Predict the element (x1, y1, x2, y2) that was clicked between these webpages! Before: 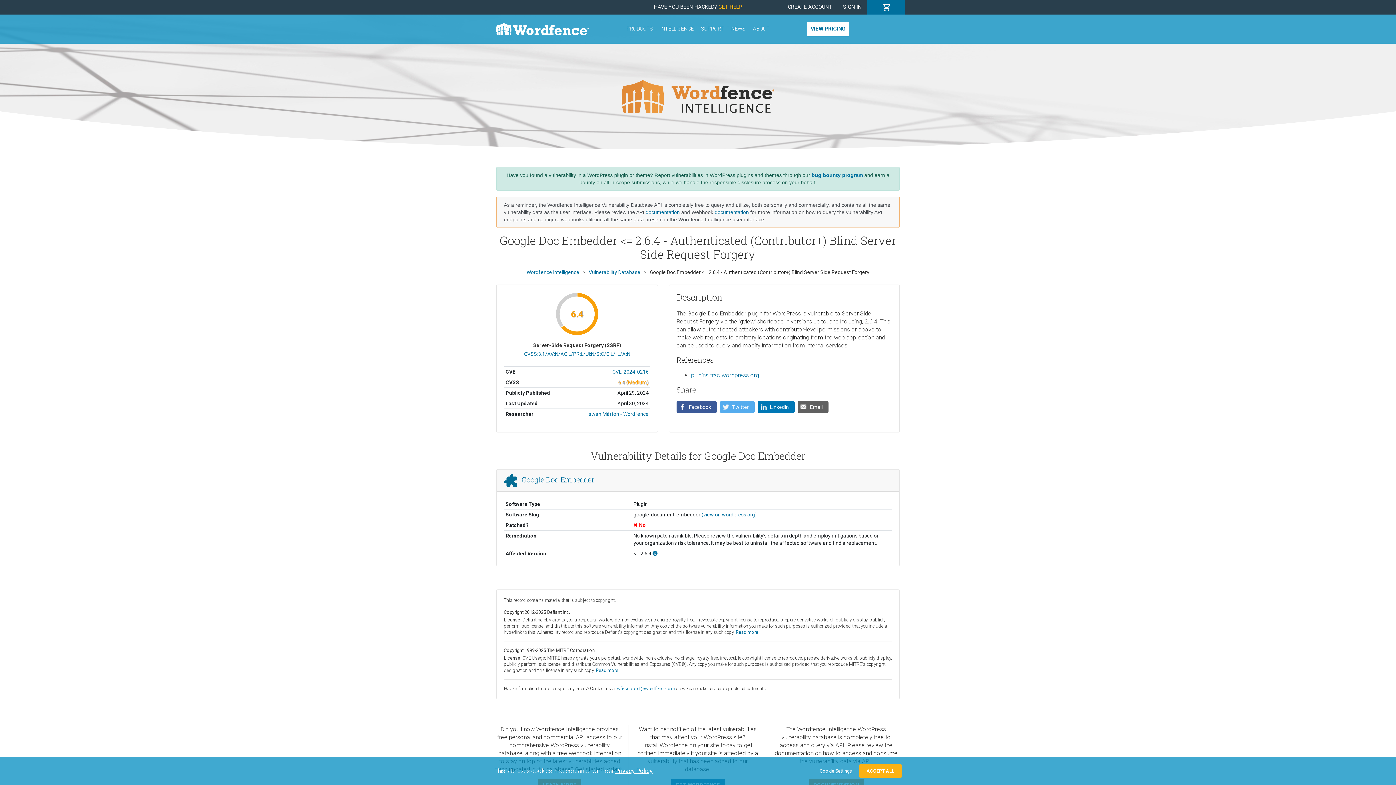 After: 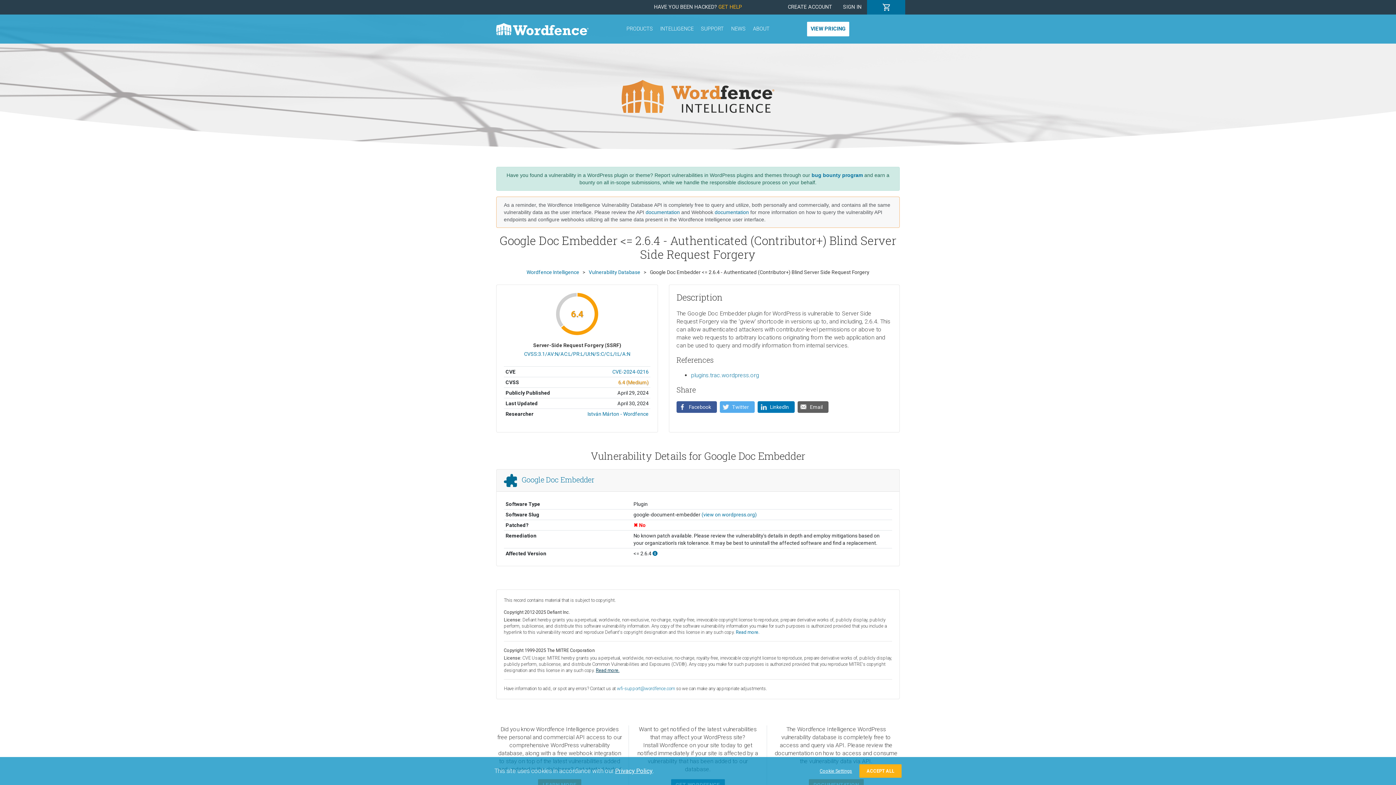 Action: label: Read more. bbox: (596, 668, 619, 673)